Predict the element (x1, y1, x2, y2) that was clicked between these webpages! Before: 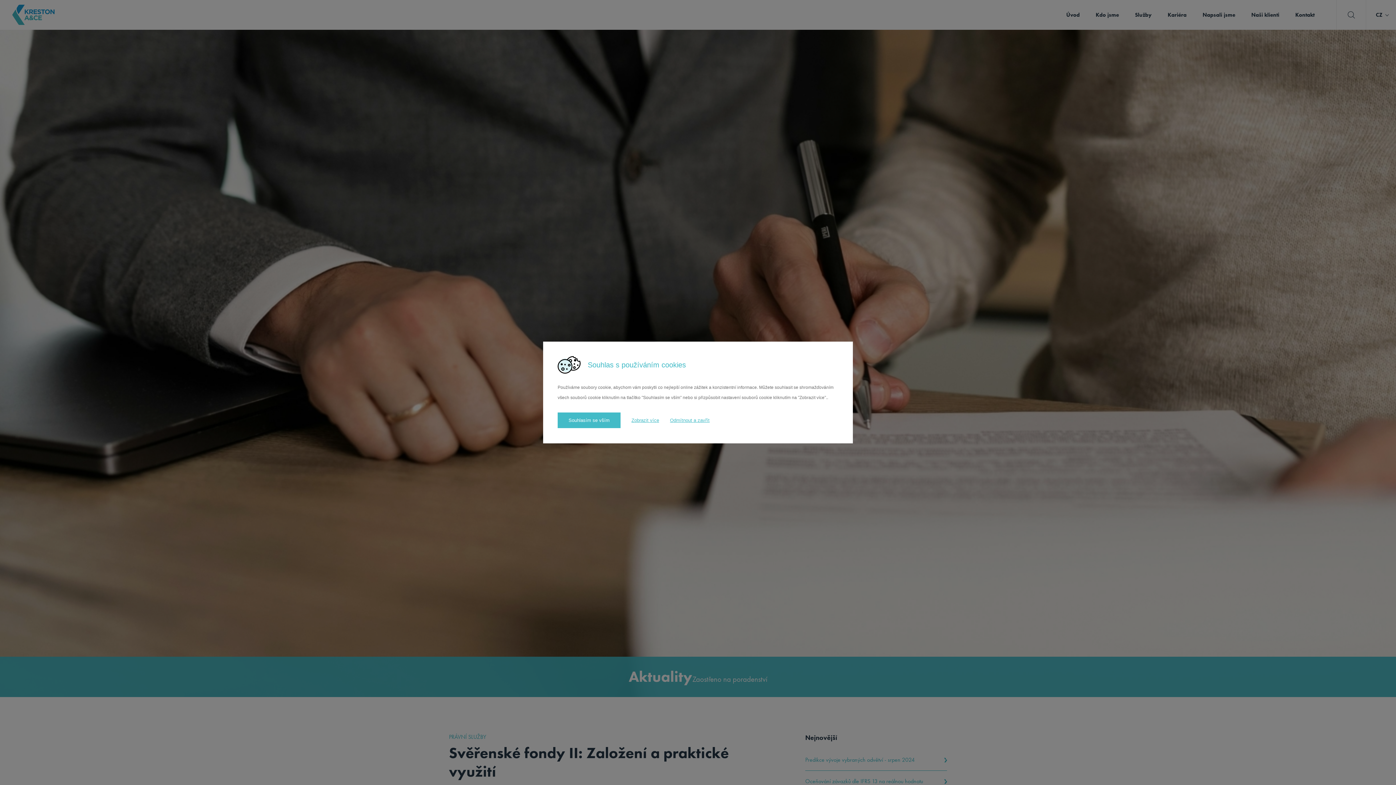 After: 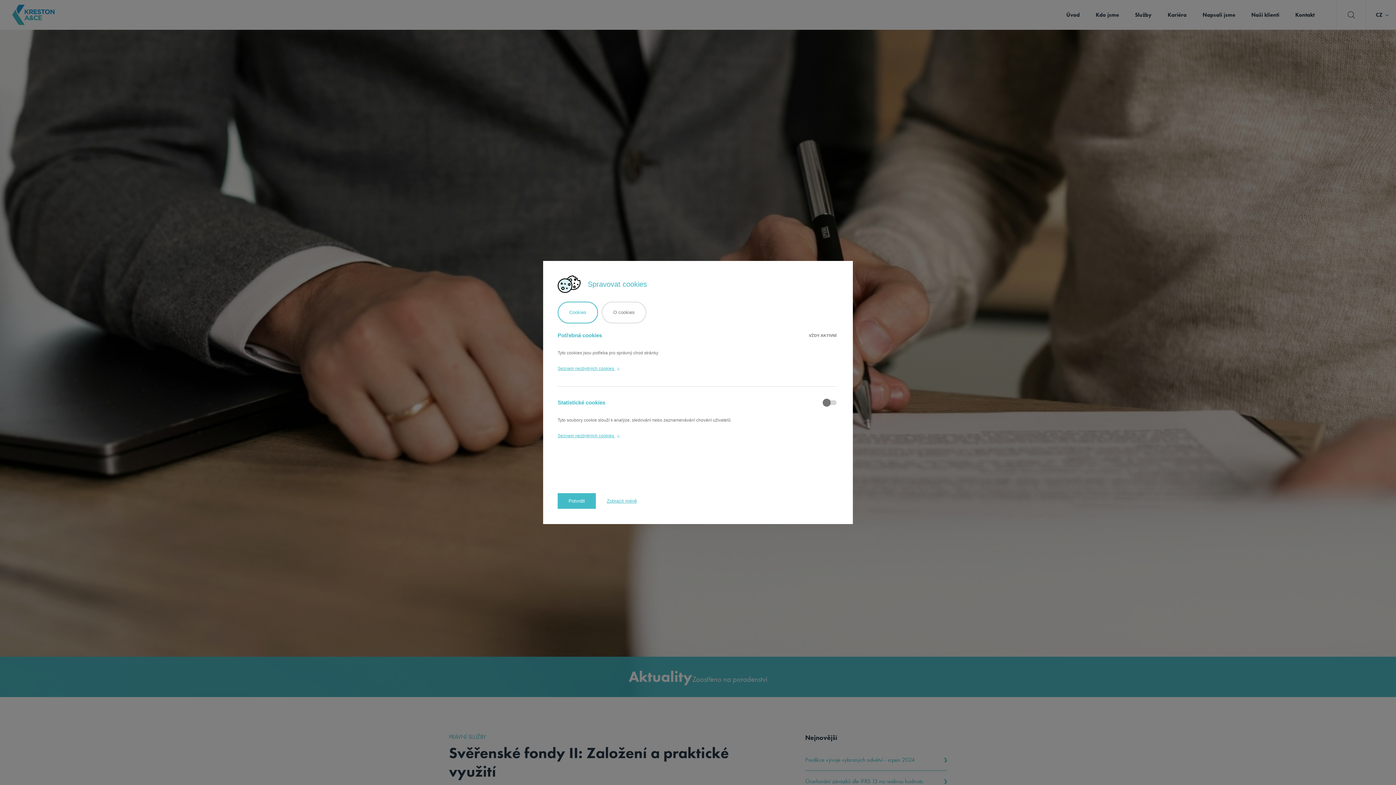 Action: label: Zobrazit více bbox: (631, 412, 659, 429)